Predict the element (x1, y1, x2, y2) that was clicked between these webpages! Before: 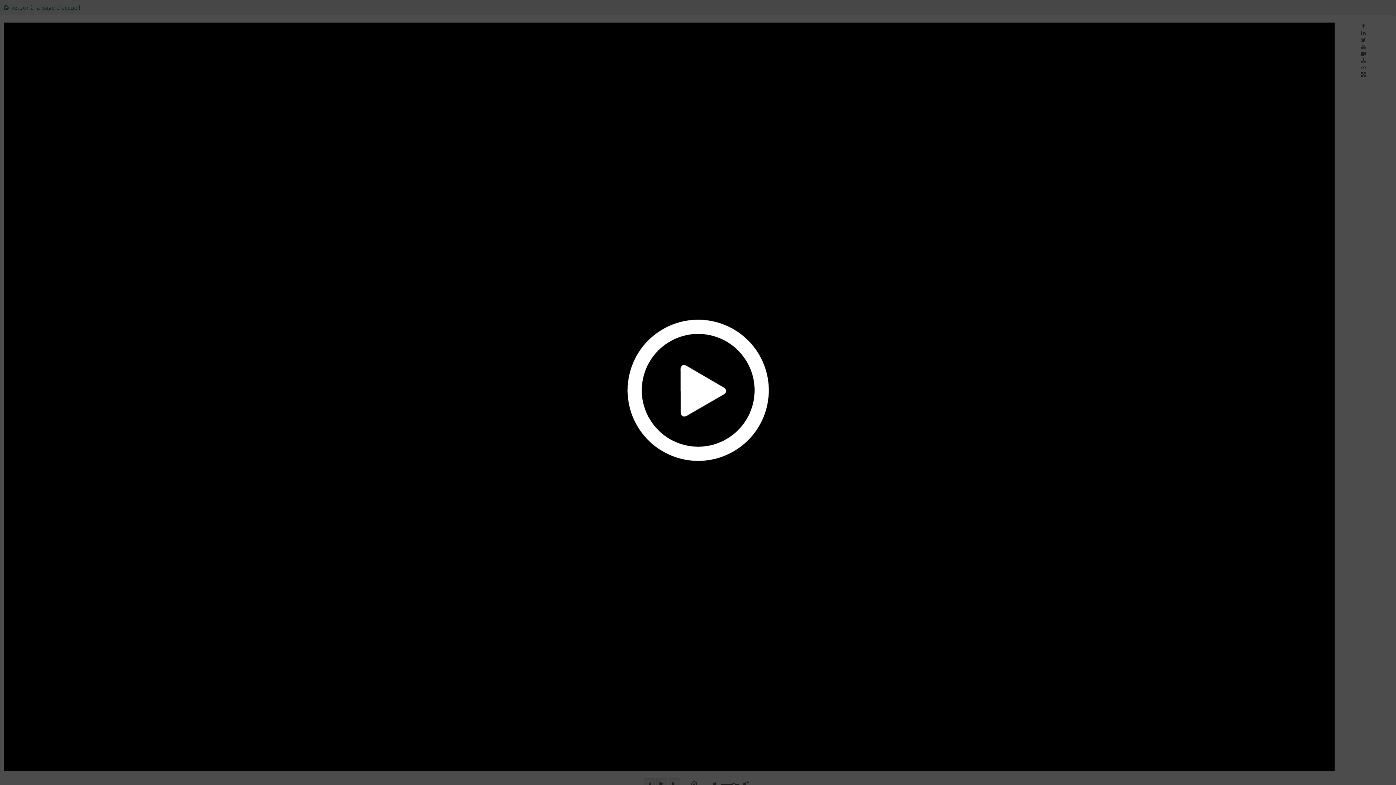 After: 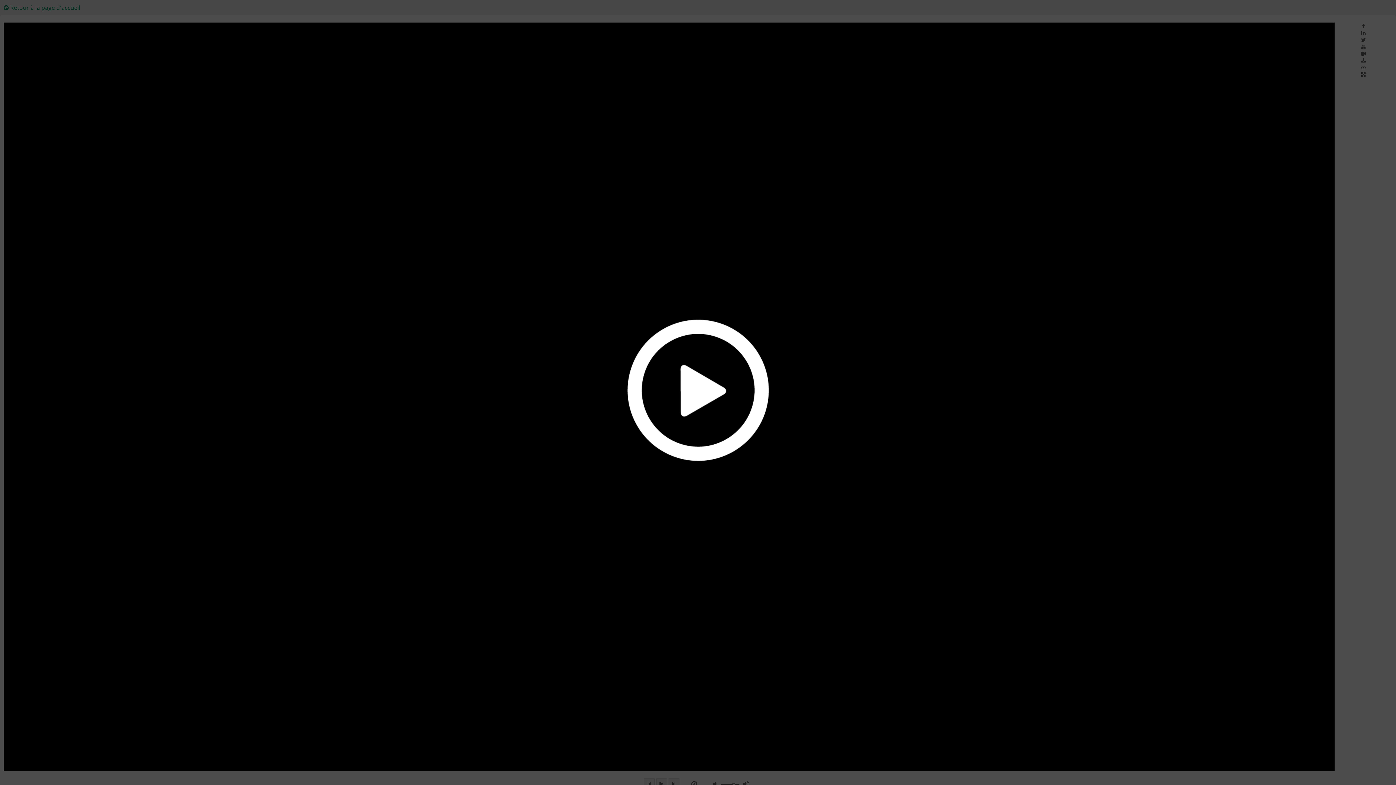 Action: bbox: (625, 317, 770, 468)